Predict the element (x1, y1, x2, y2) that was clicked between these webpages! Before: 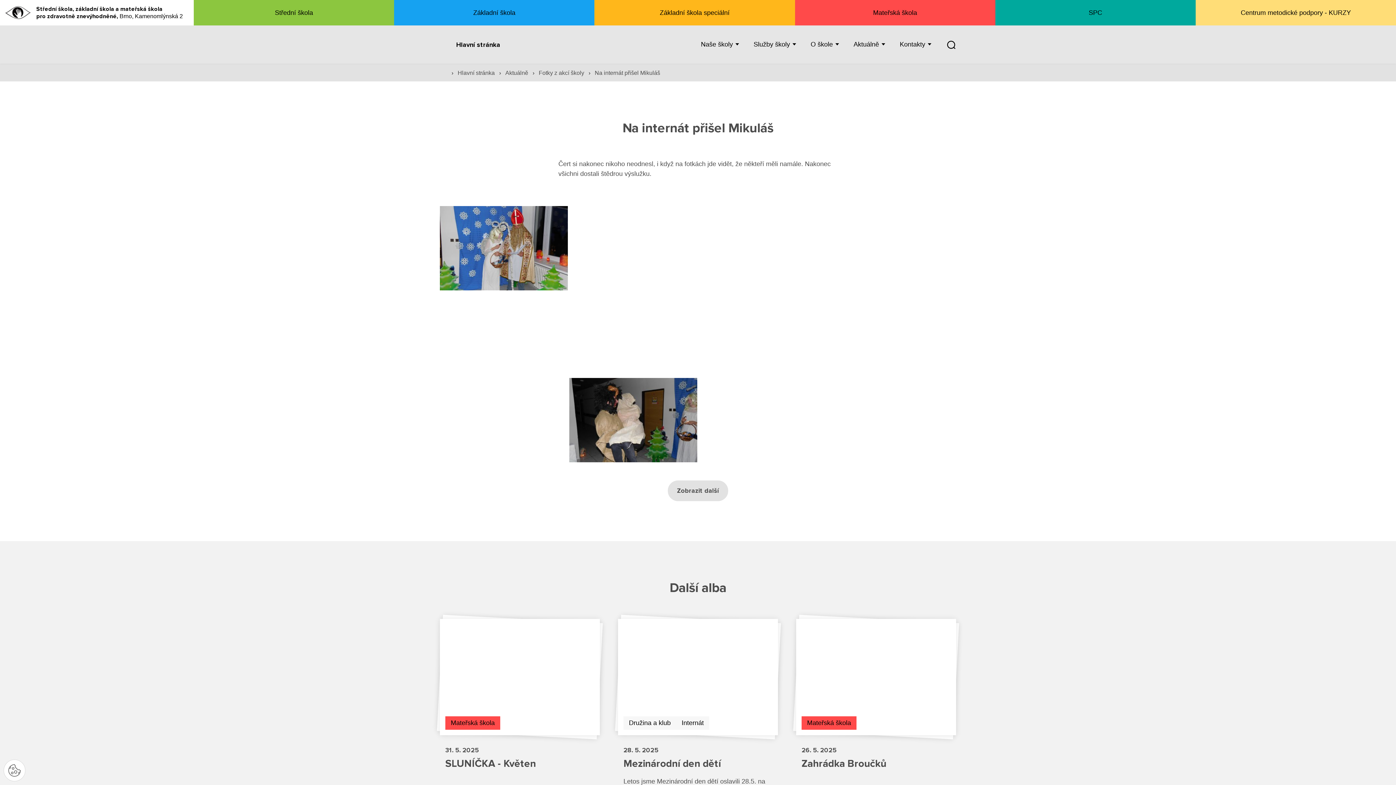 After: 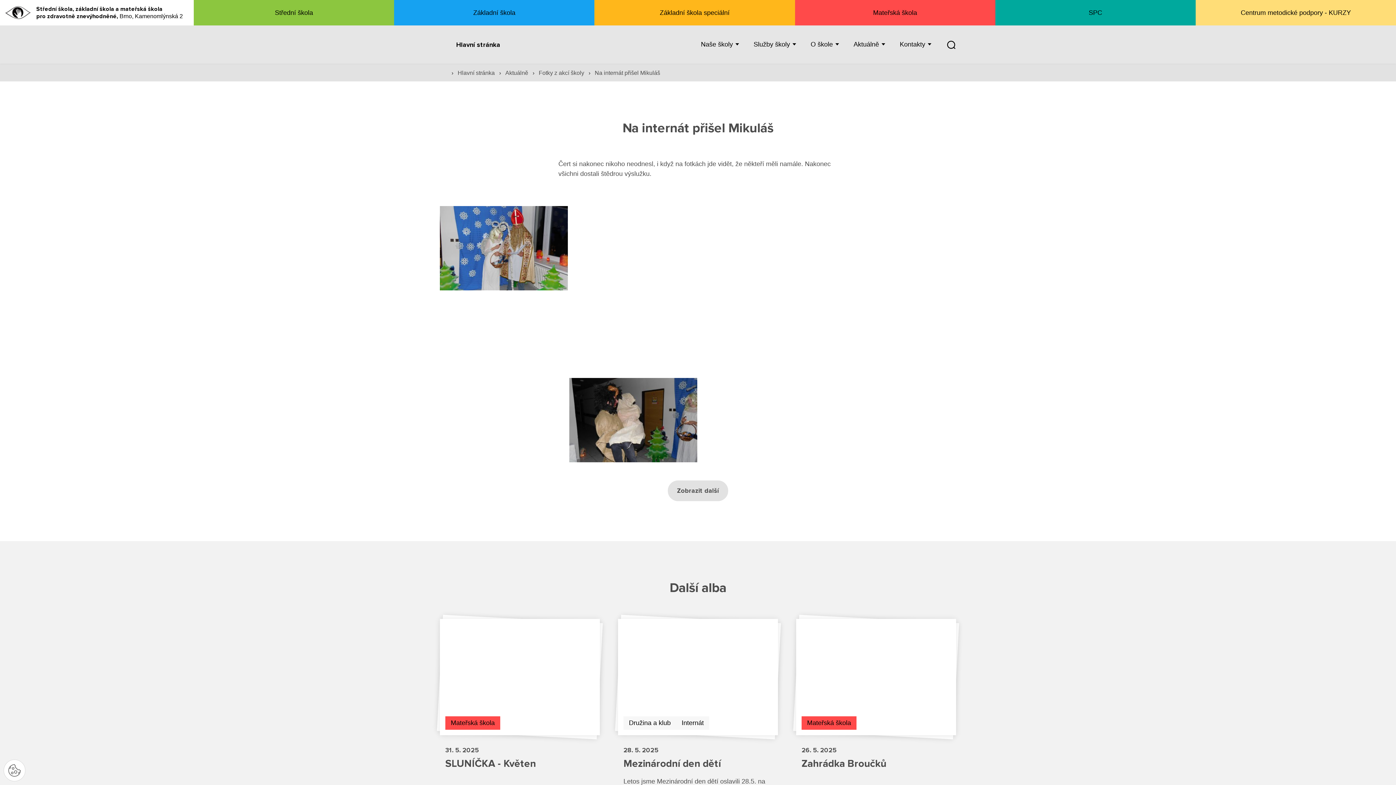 Action: bbox: (810, 40, 839, 48) label: O škole